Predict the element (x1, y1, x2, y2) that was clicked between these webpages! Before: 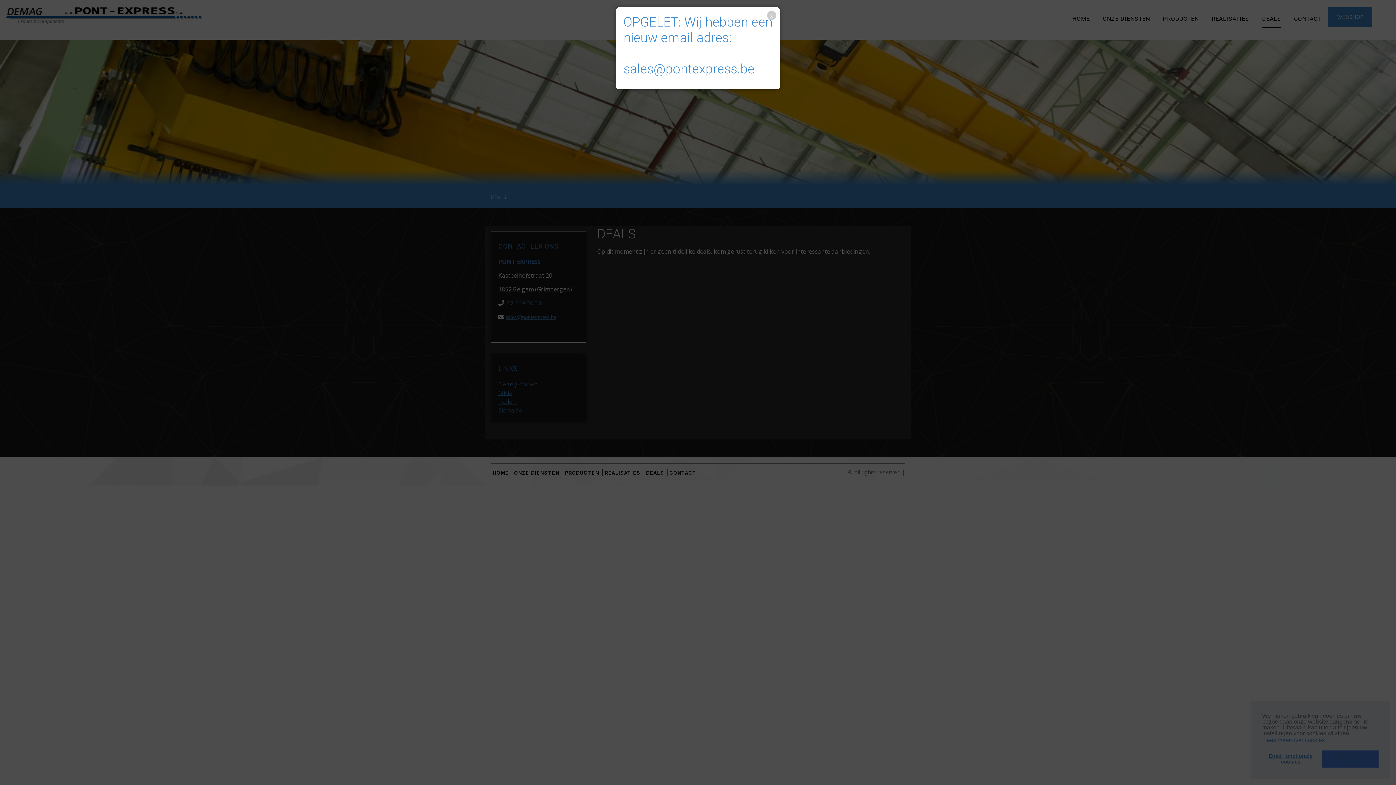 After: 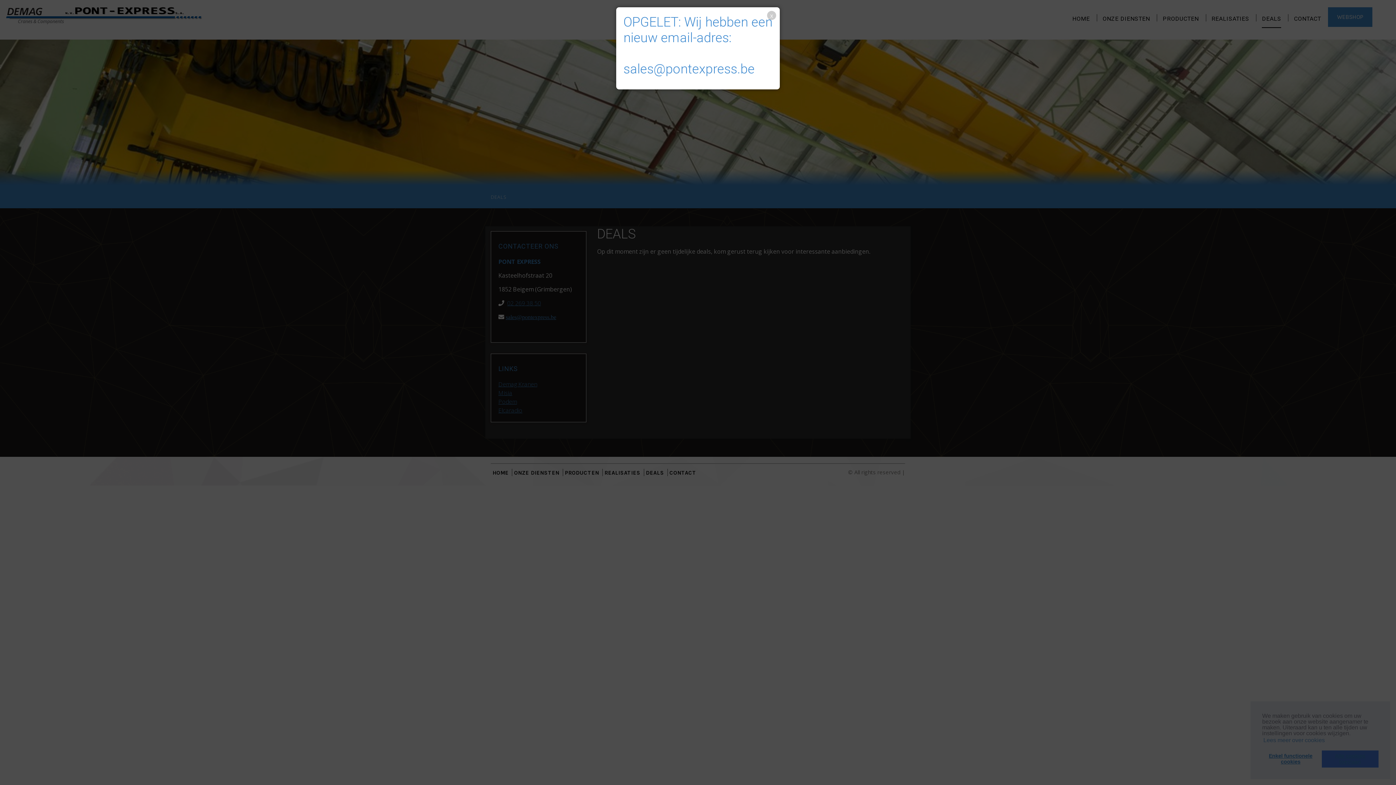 Action: label: OPGELET: Wij hebben een nieuw email-adres: bbox: (623, 14, 772, 45)